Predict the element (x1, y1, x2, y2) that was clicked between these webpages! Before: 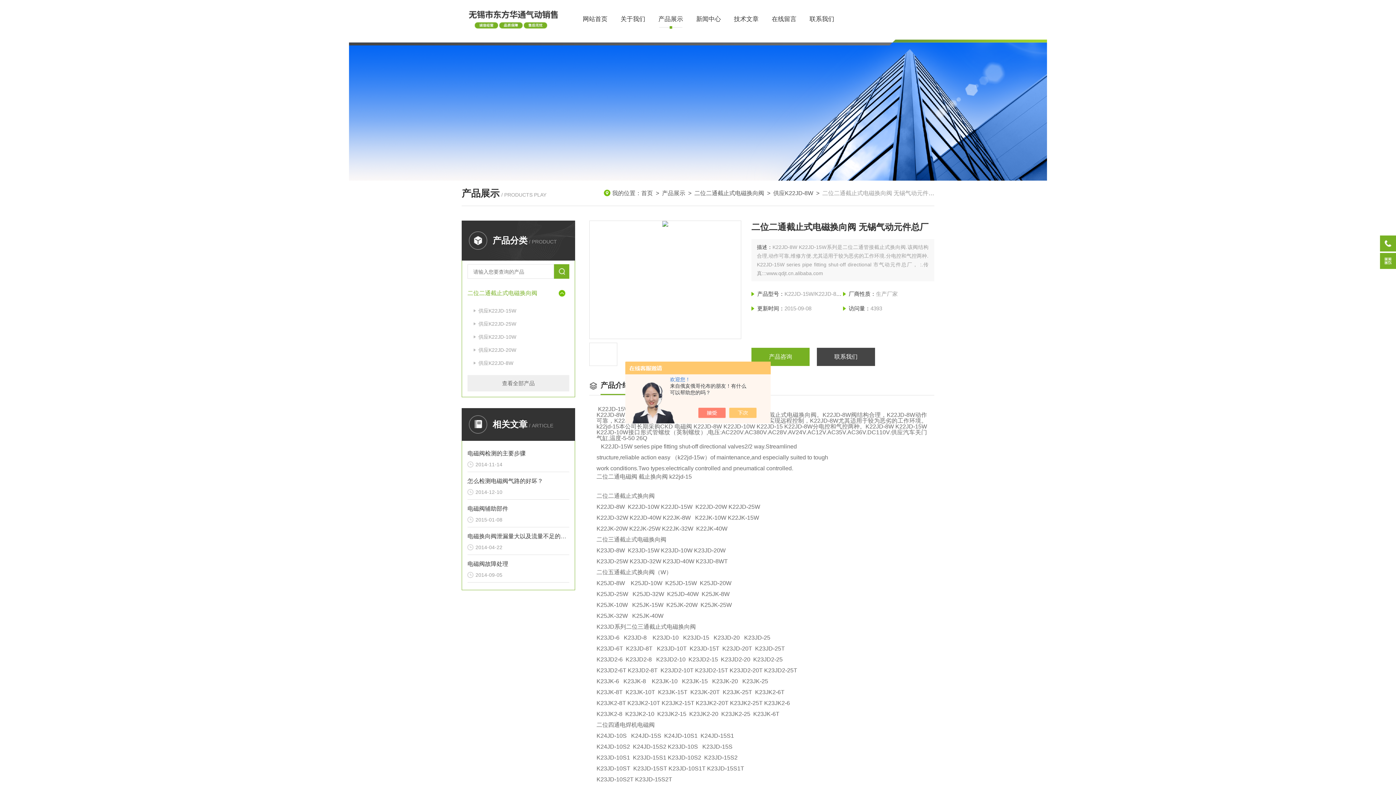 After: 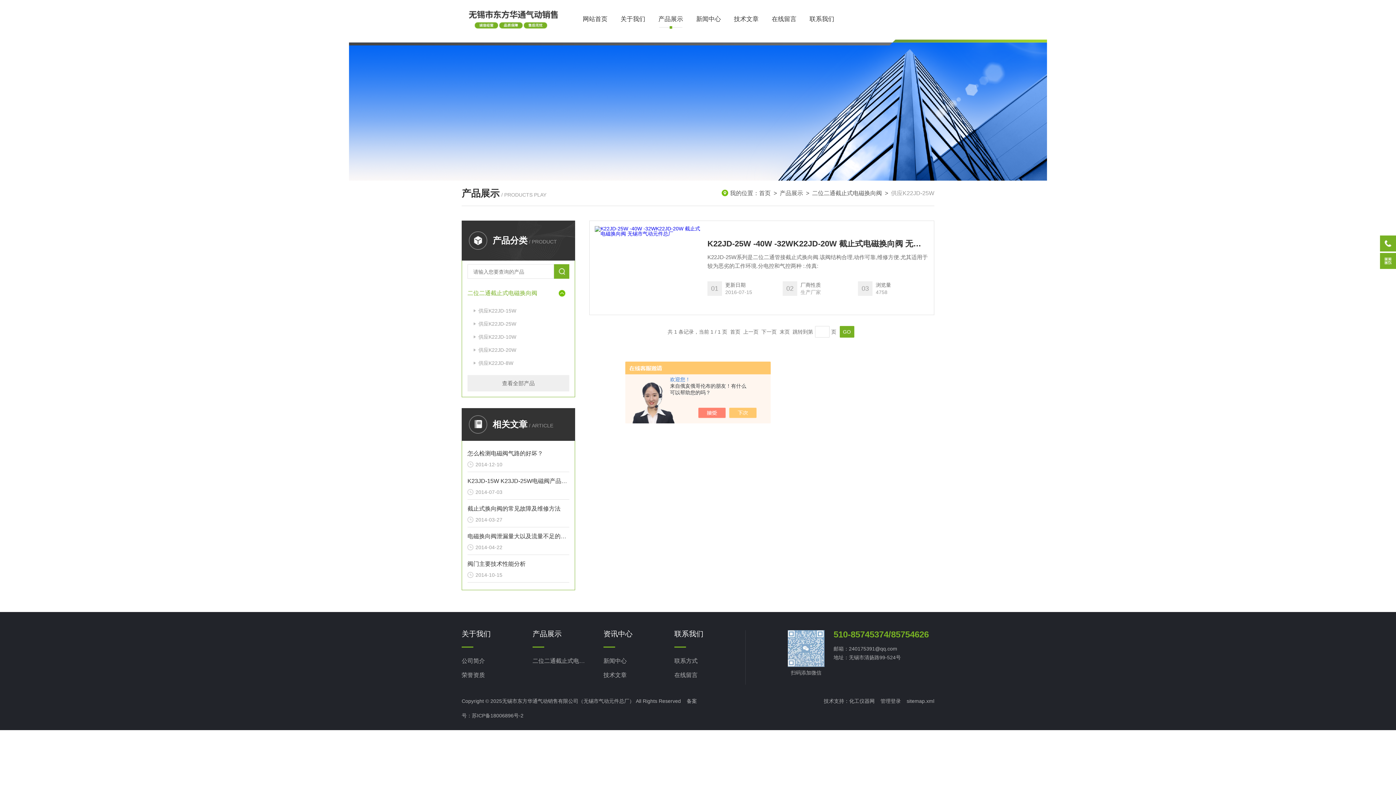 Action: bbox: (467, 317, 569, 330) label: 供应K22JD-25W